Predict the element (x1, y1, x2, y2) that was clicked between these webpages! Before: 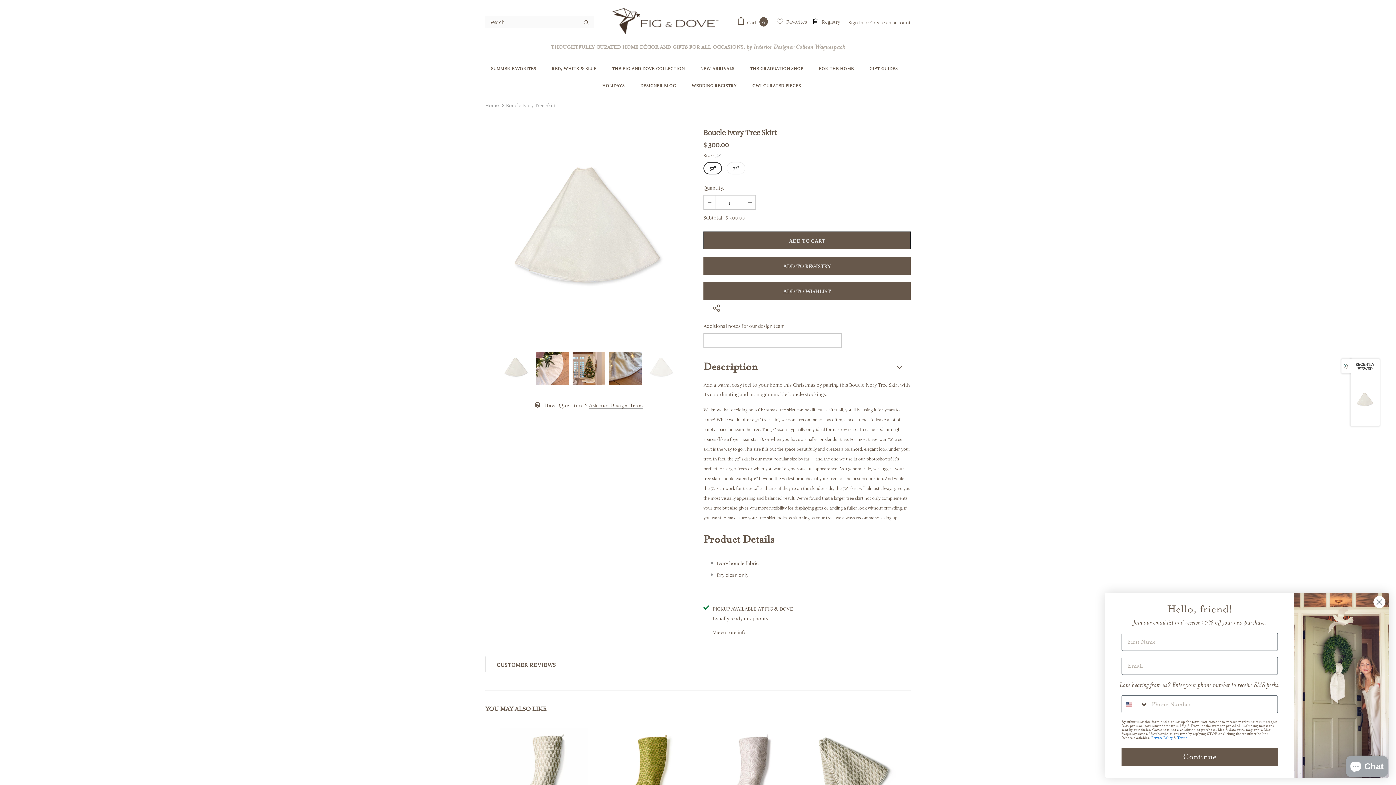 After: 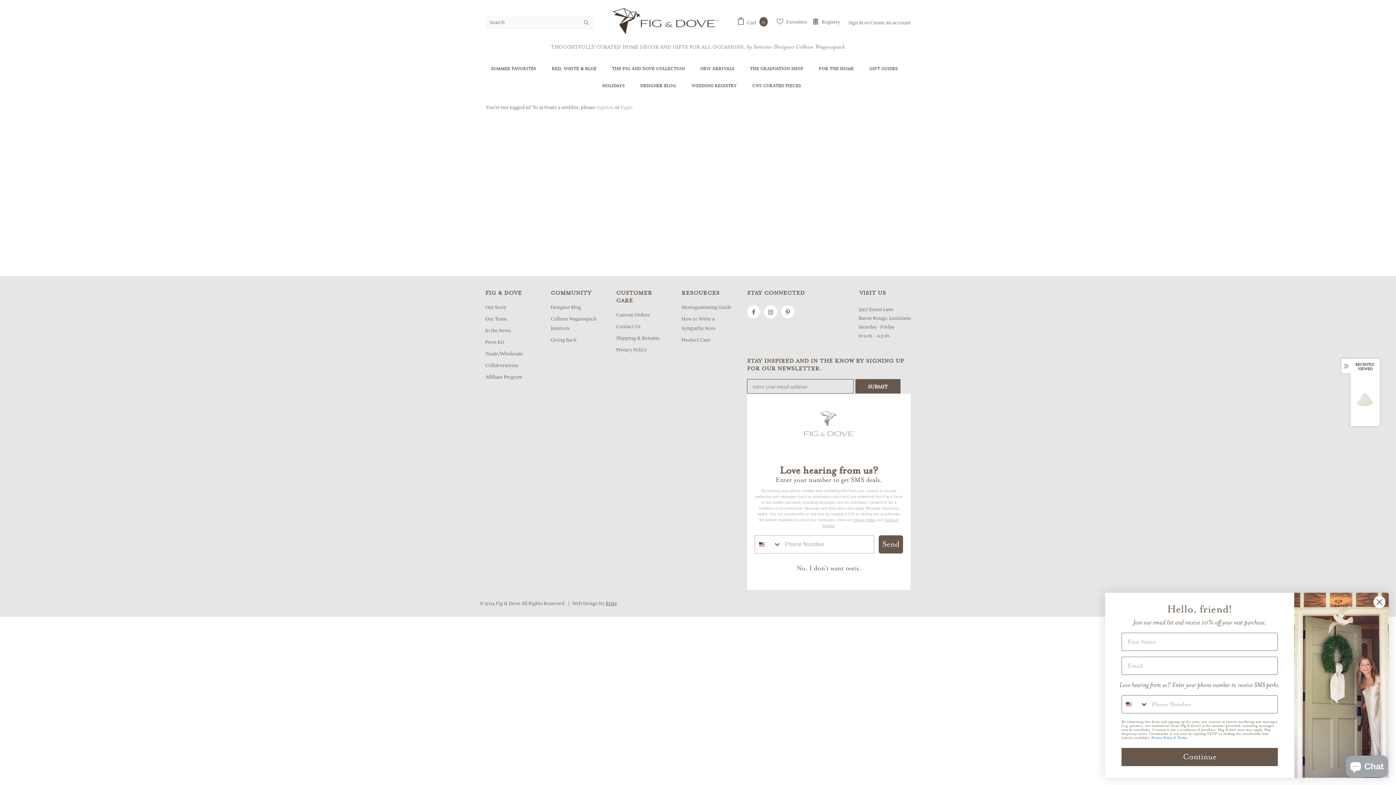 Action: label:  Favorites bbox: (776, 15, 807, 28)